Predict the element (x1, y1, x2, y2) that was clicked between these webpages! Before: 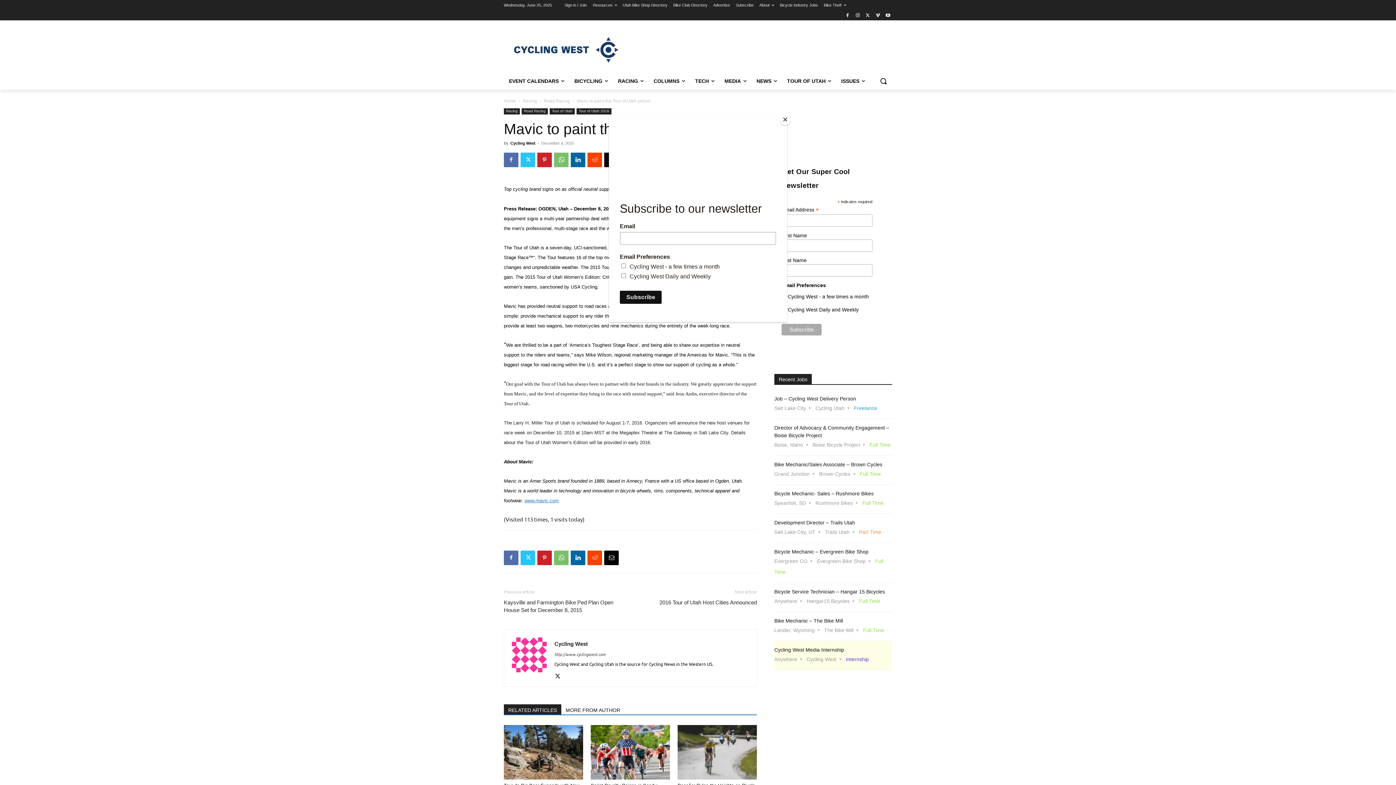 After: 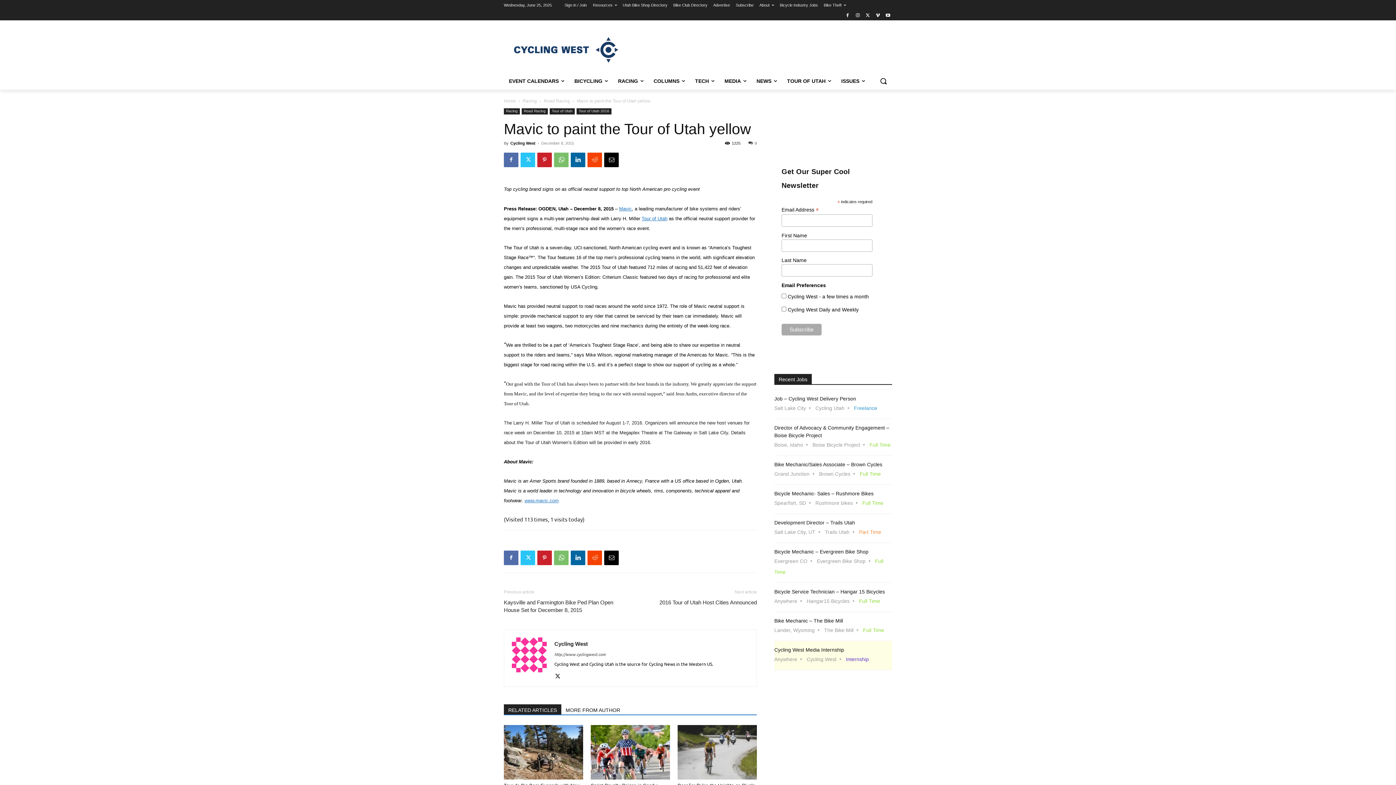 Action: bbox: (780, 114, 790, 125) label: Close